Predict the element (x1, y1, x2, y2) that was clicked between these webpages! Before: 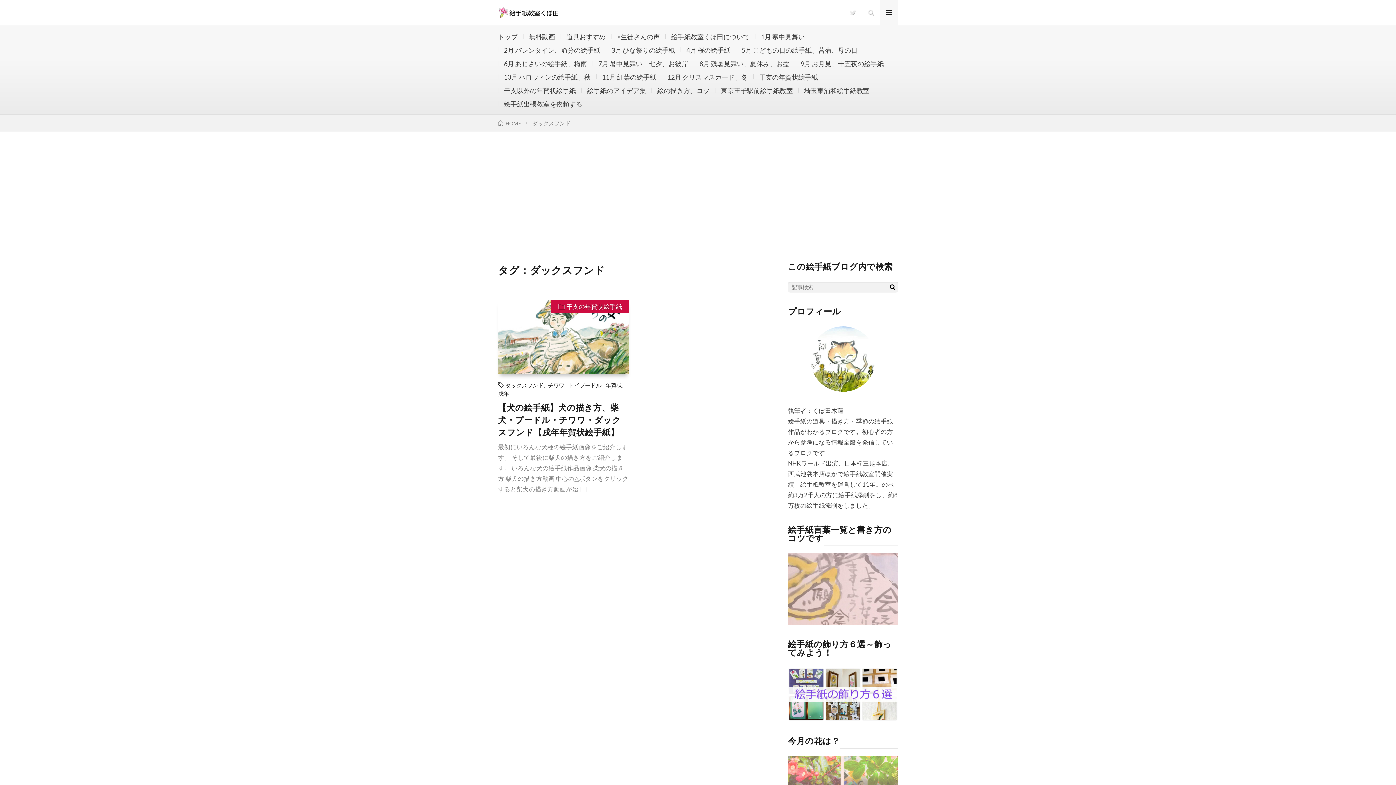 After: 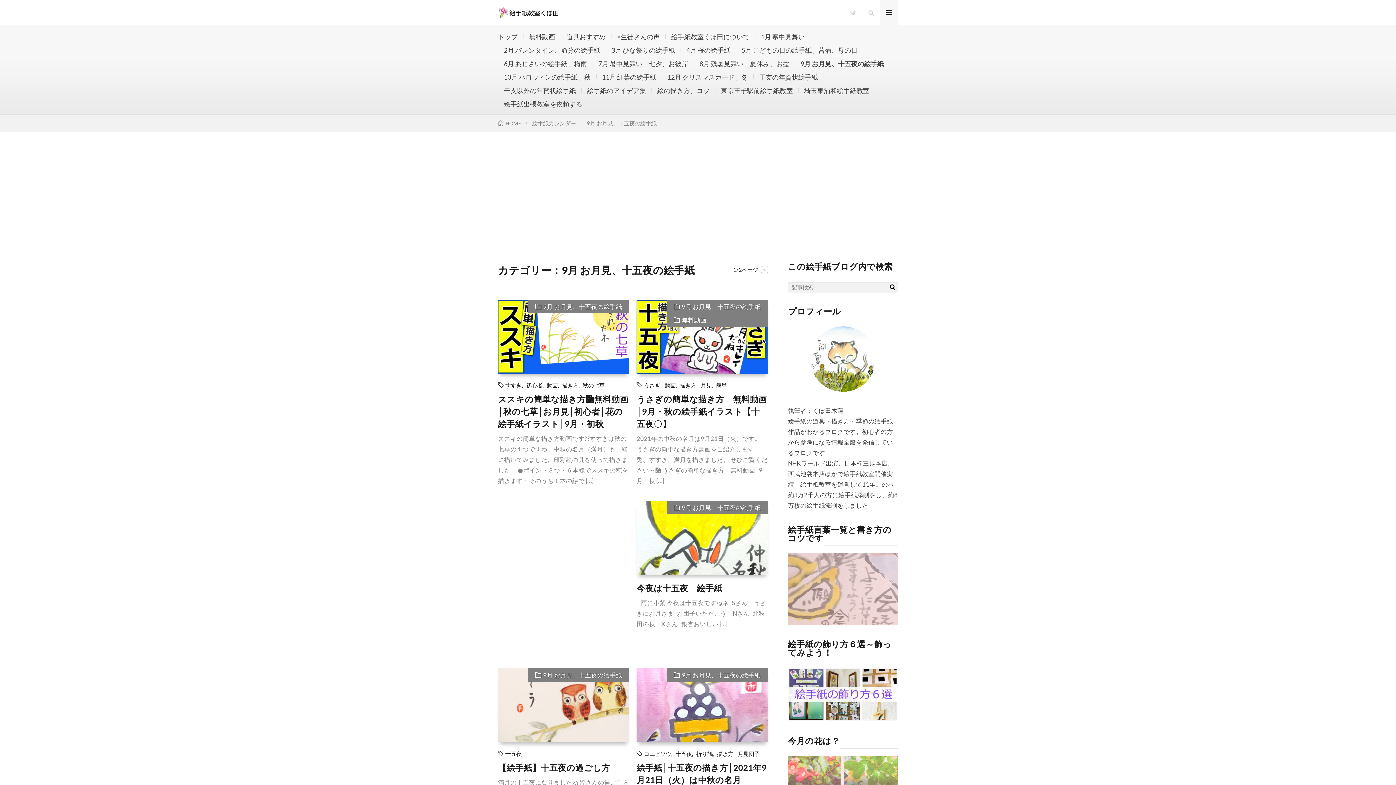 Action: bbox: (800, 59, 884, 67) label: 9月 お月見、十五夜の絵手紙